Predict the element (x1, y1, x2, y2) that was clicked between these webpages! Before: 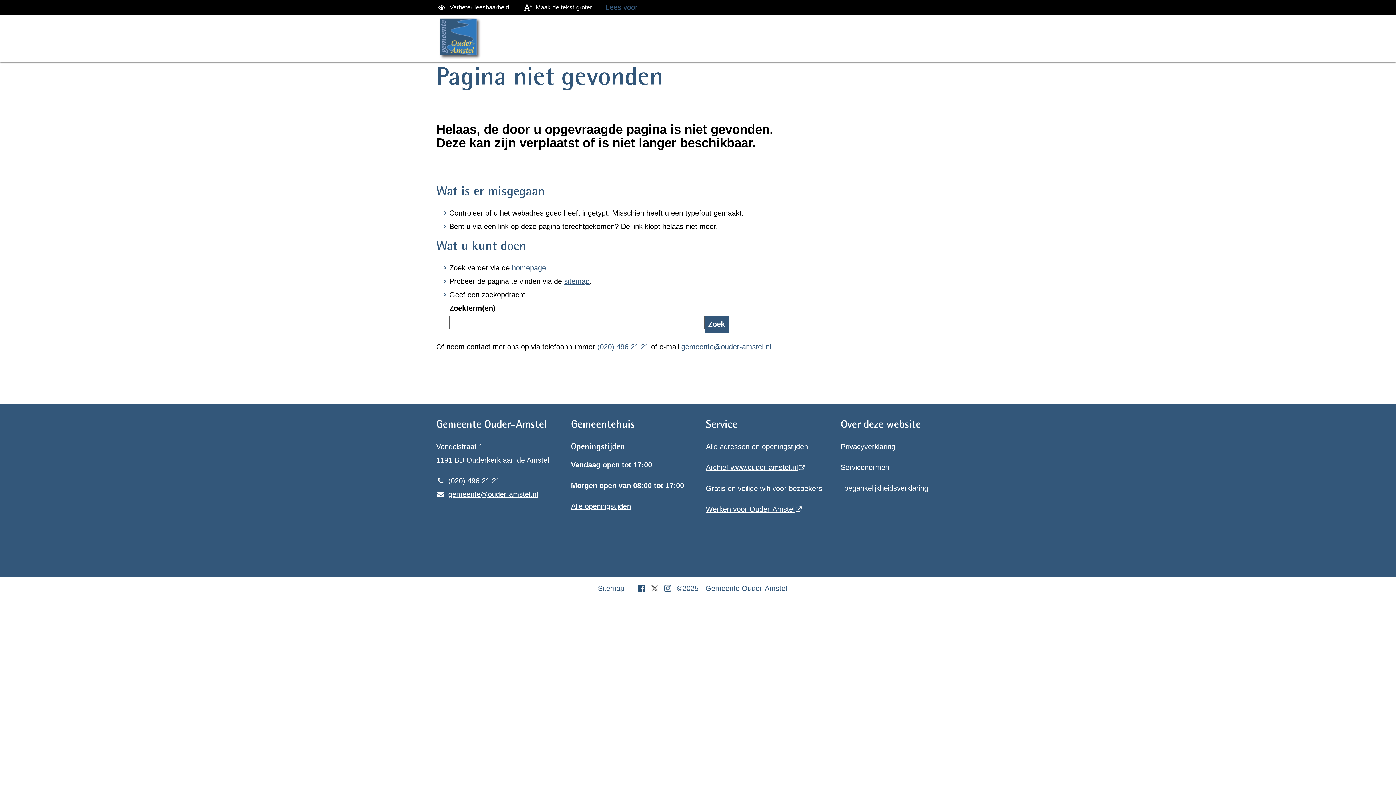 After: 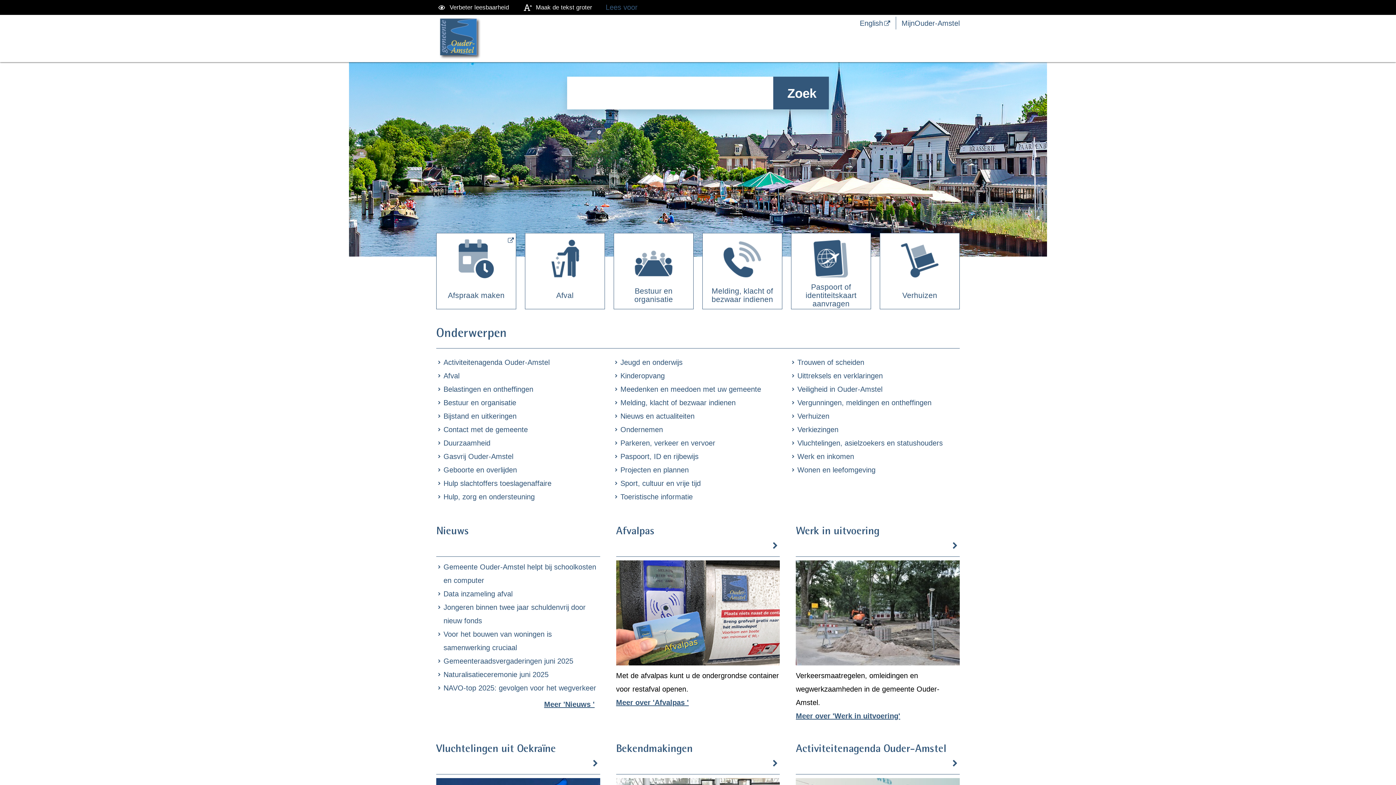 Action: bbox: (436, 14, 483, 62)